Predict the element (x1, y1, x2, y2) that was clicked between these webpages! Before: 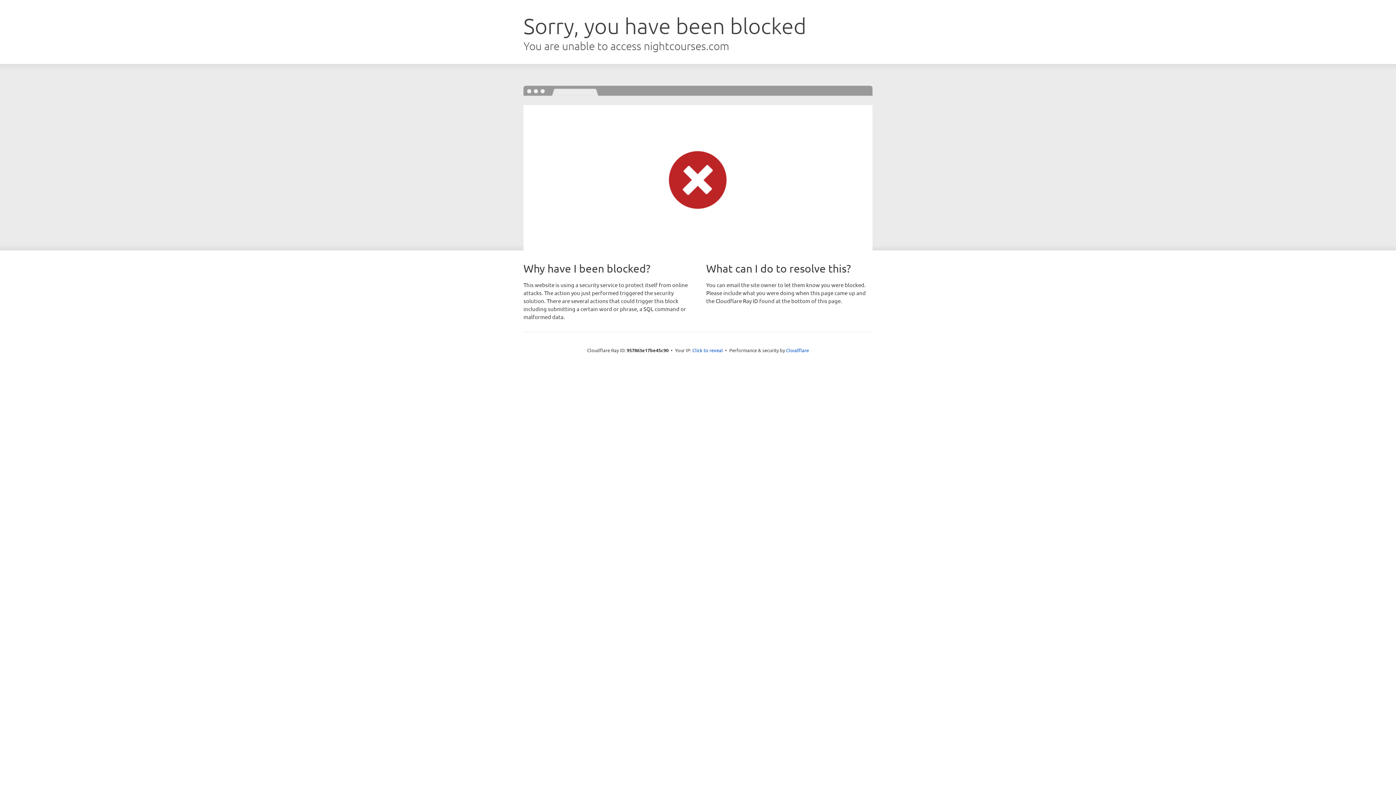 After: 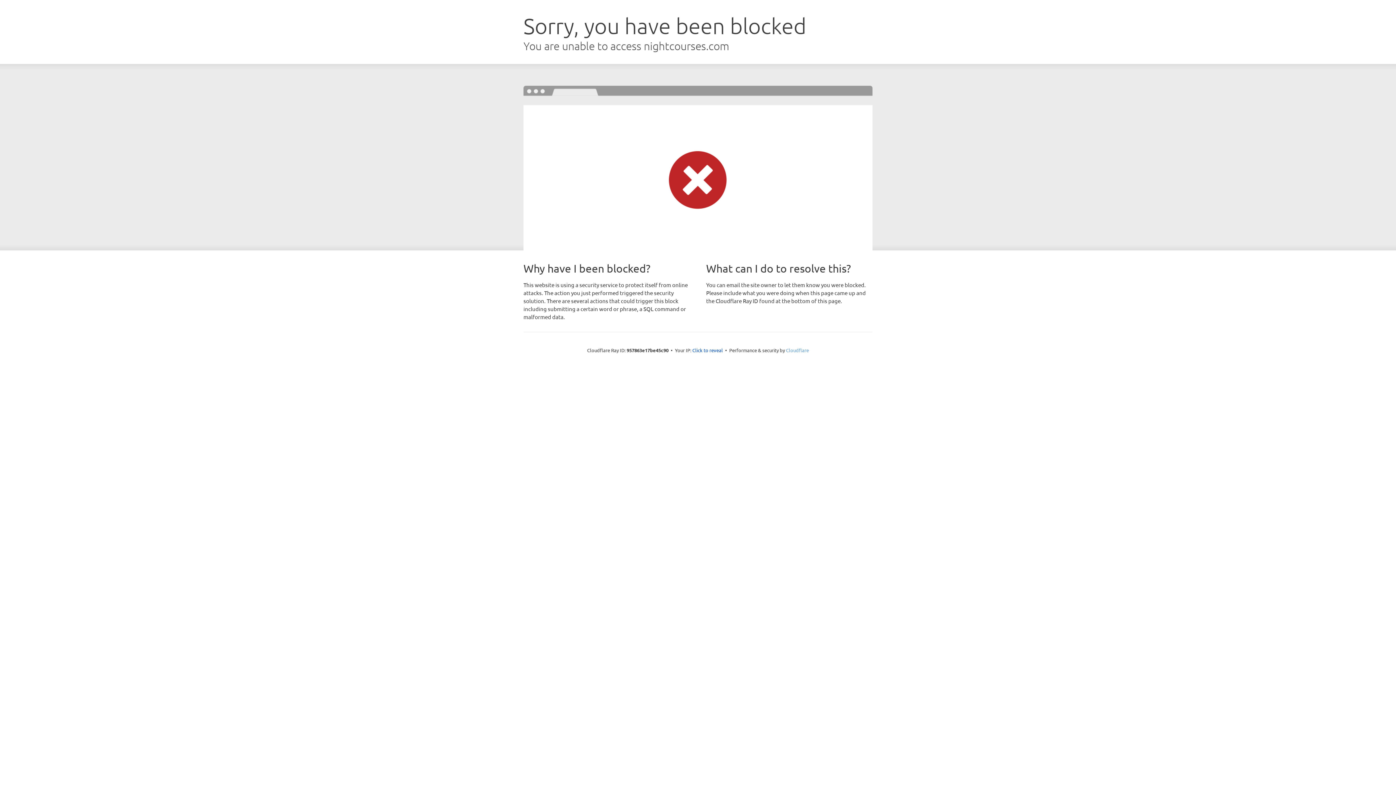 Action: label: Cloudflare bbox: (786, 347, 809, 353)